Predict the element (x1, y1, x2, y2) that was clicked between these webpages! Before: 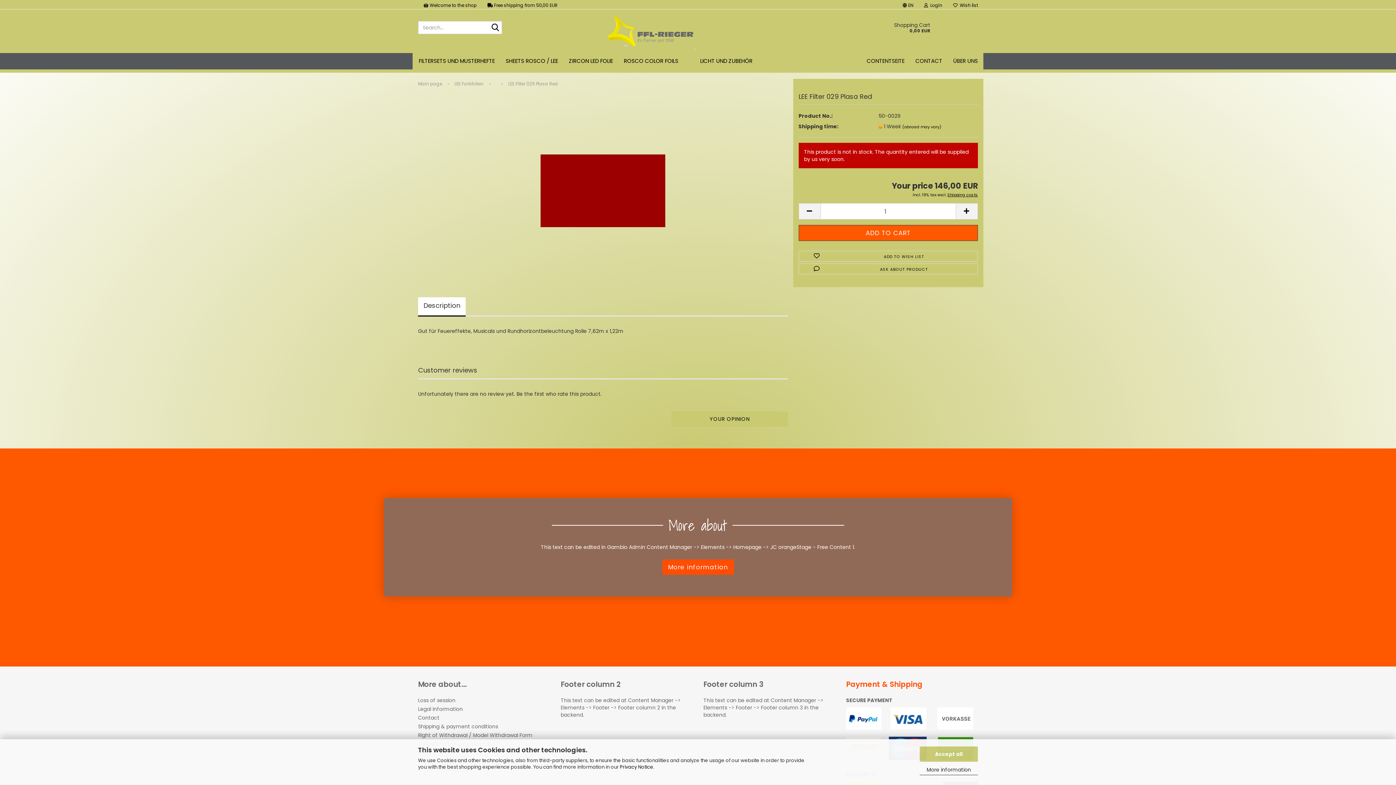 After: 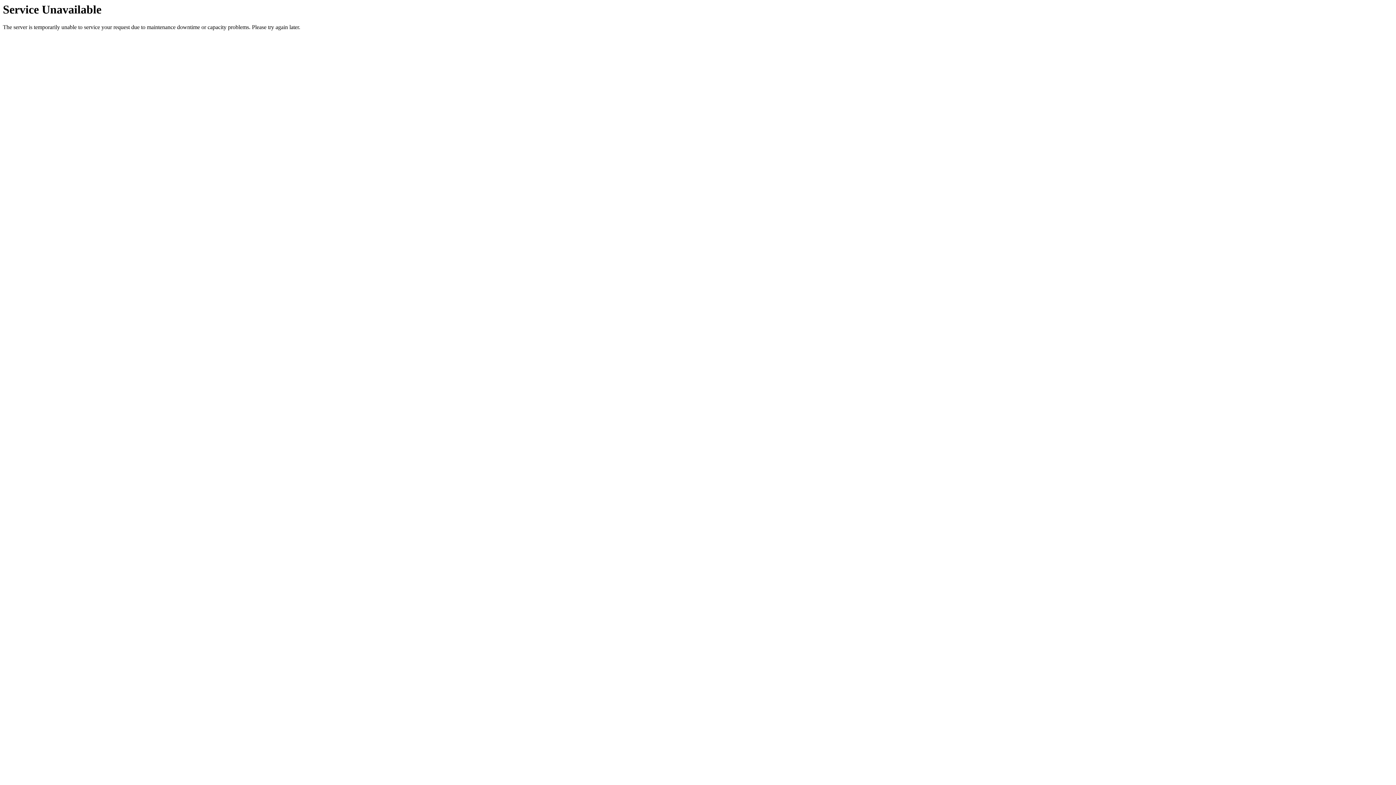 Action: label: Shopping Cart

0,00 EUR bbox: (793, 13, 936, 34)